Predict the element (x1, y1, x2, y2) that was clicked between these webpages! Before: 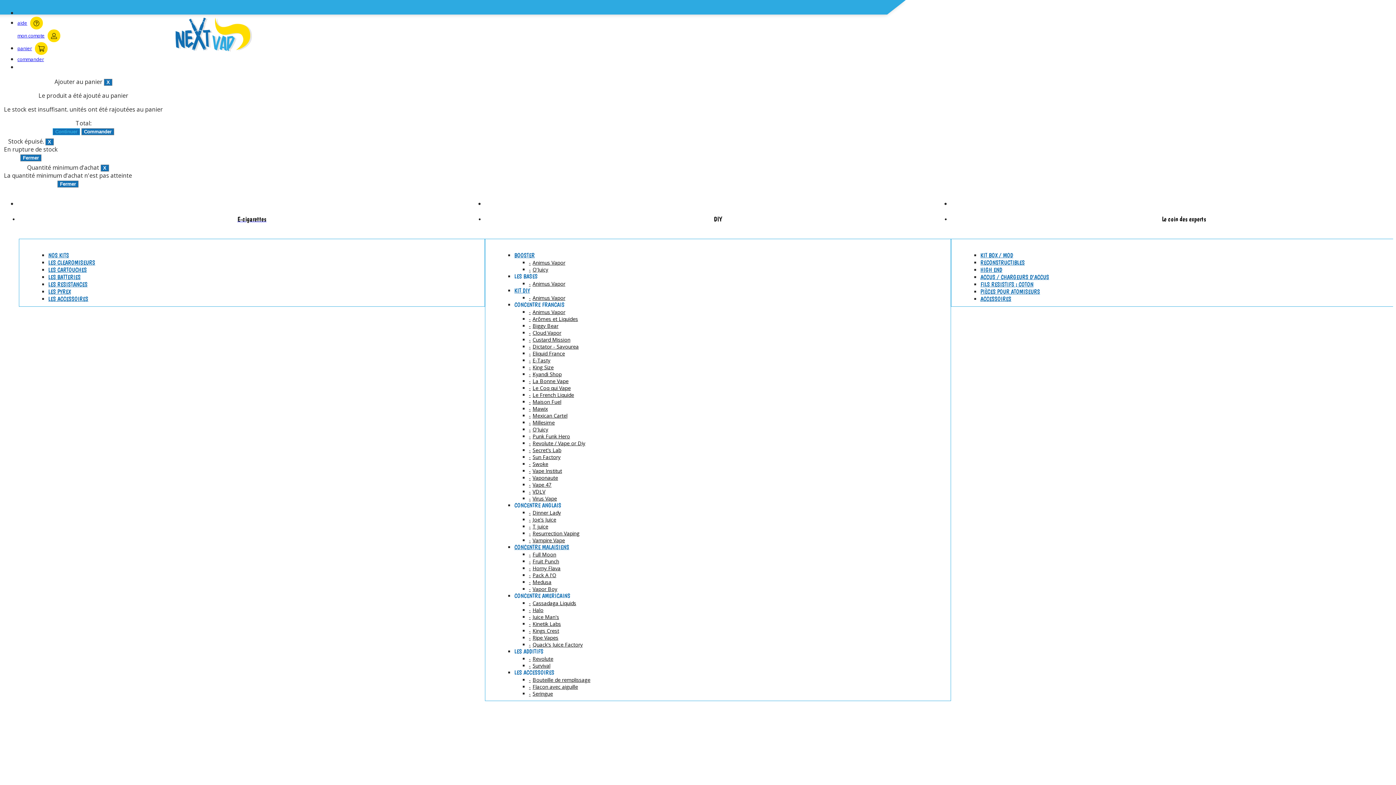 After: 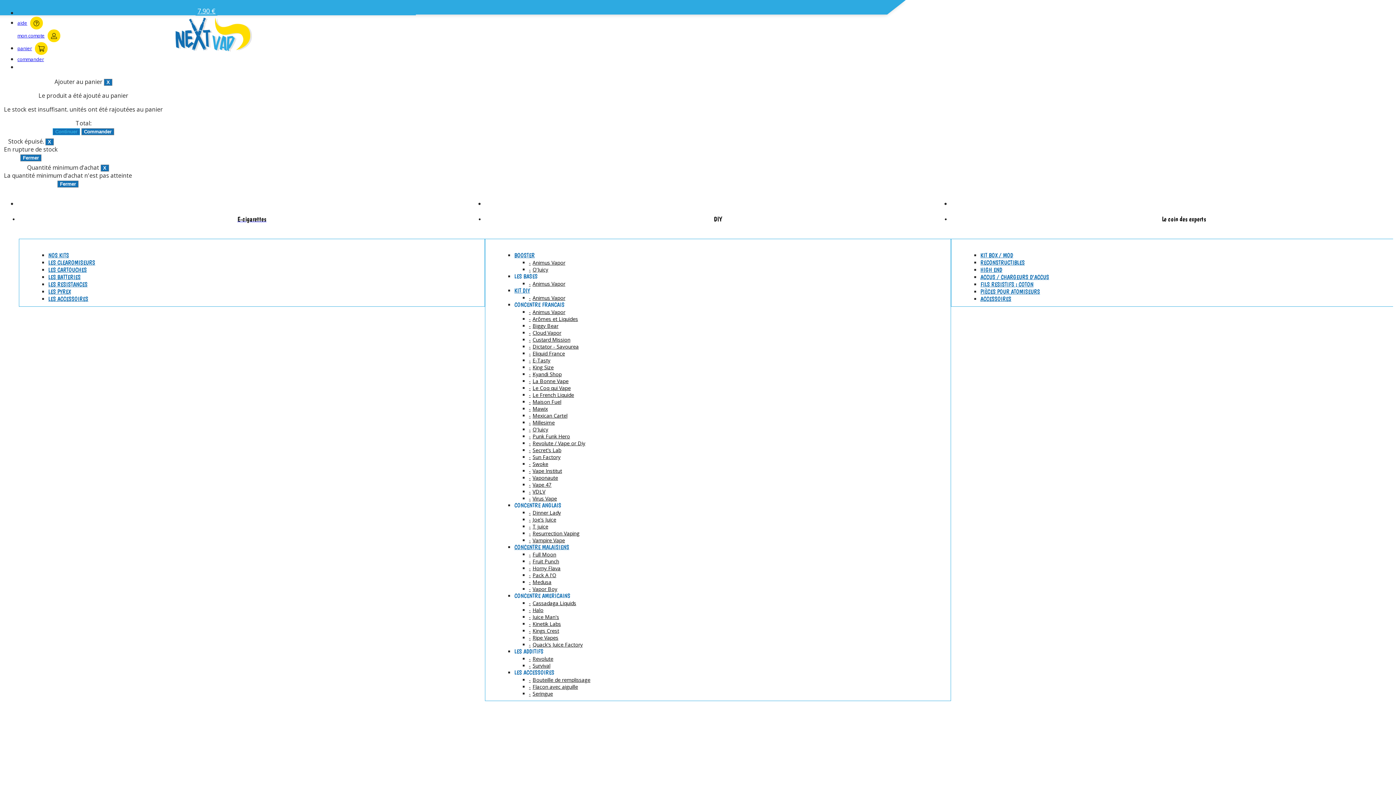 Action: label: ACCESSOIRES bbox: (980, 295, 1011, 302)